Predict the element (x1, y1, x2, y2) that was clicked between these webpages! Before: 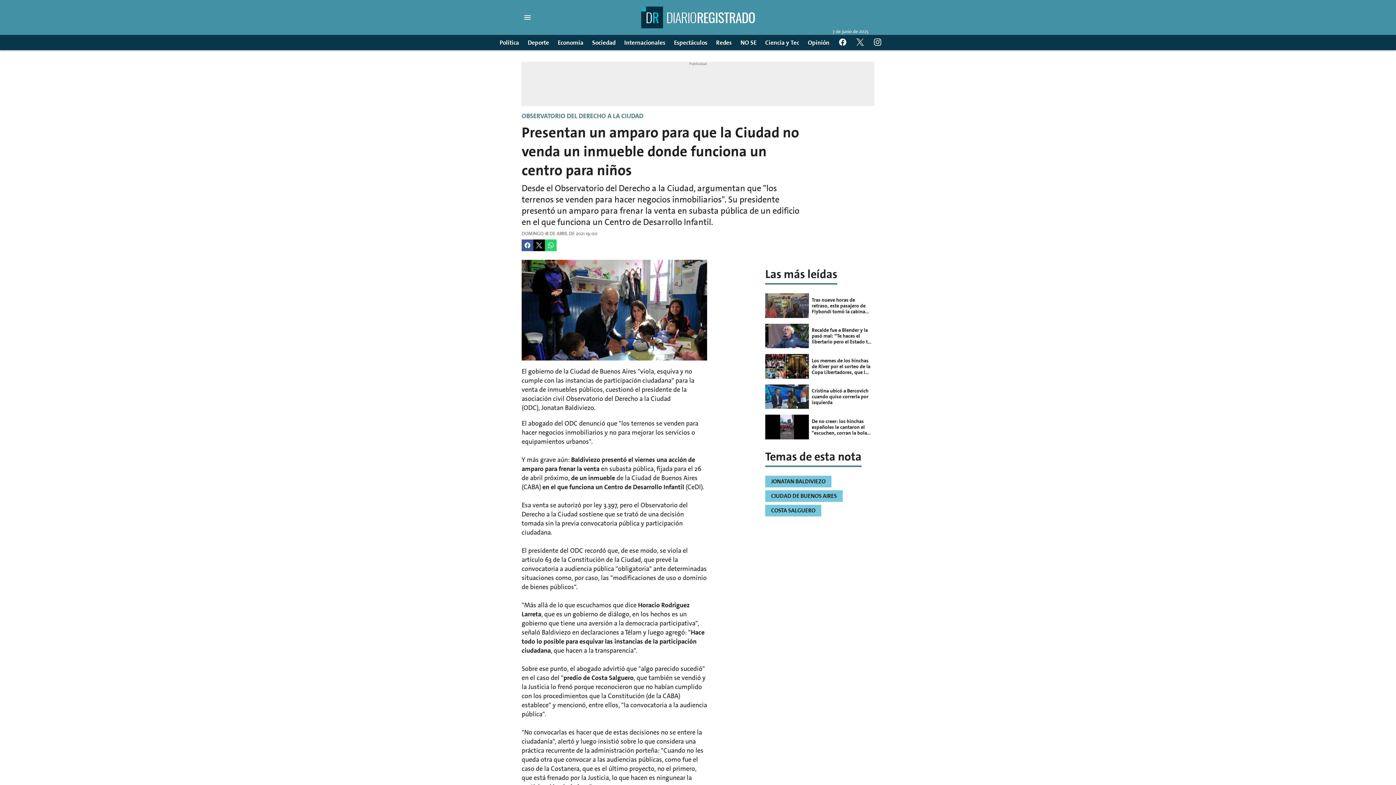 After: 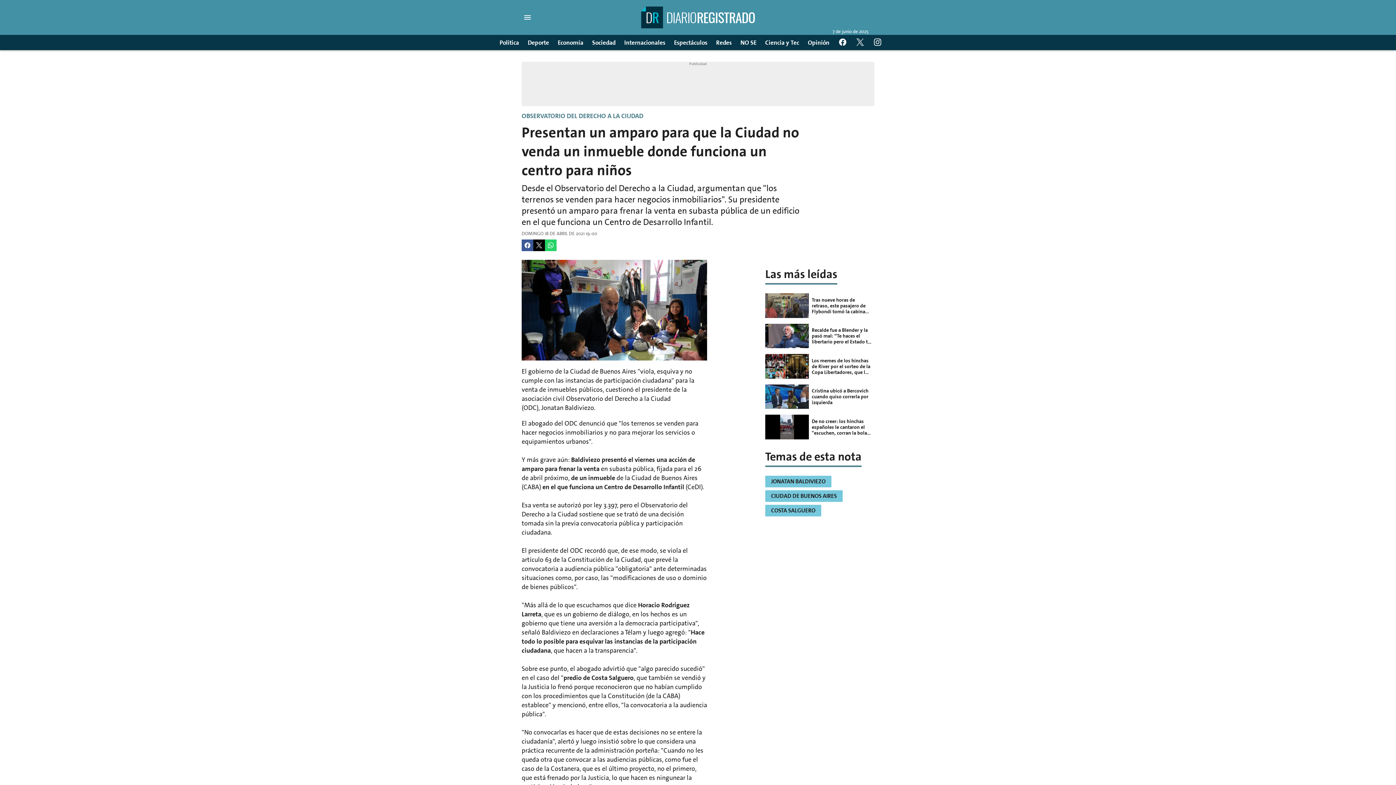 Action: bbox: (871, 36, 883, 48)